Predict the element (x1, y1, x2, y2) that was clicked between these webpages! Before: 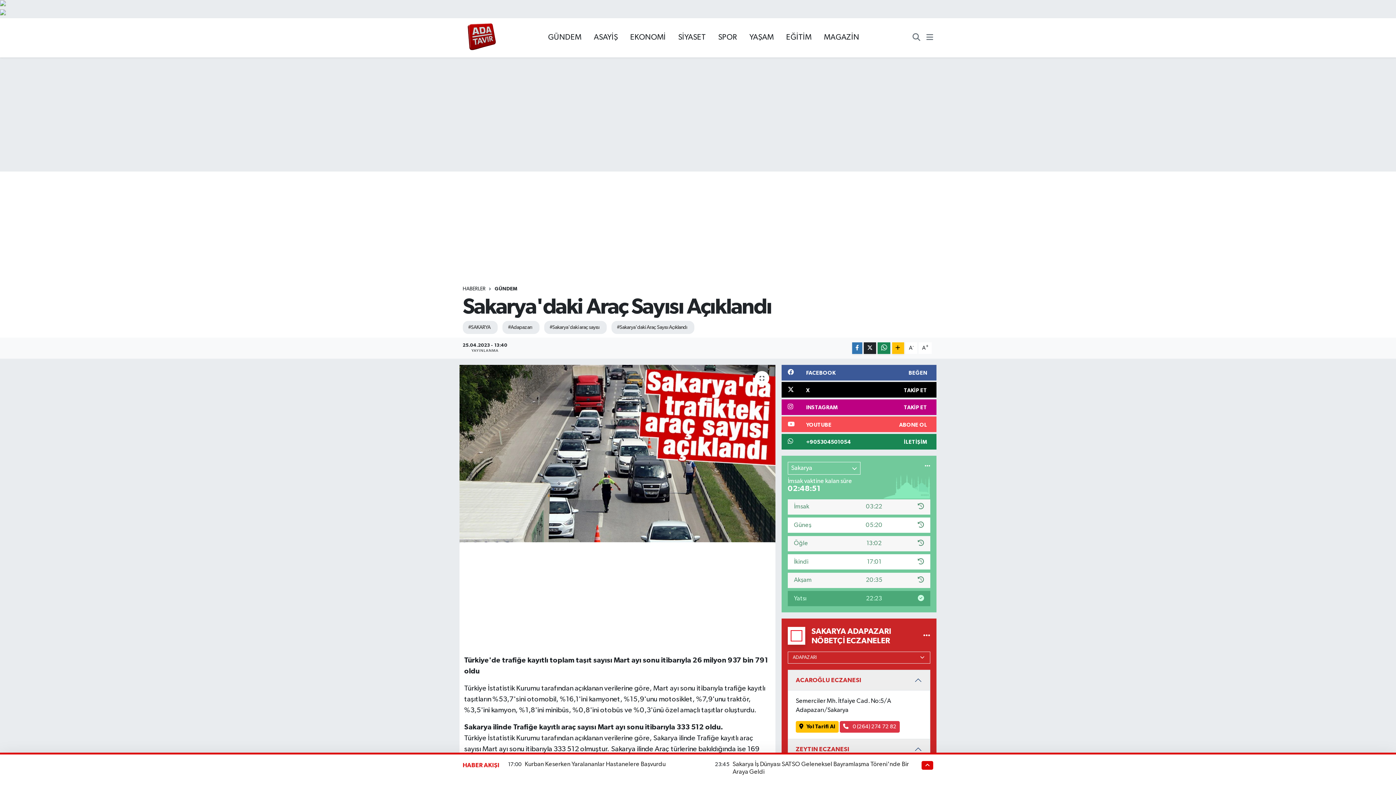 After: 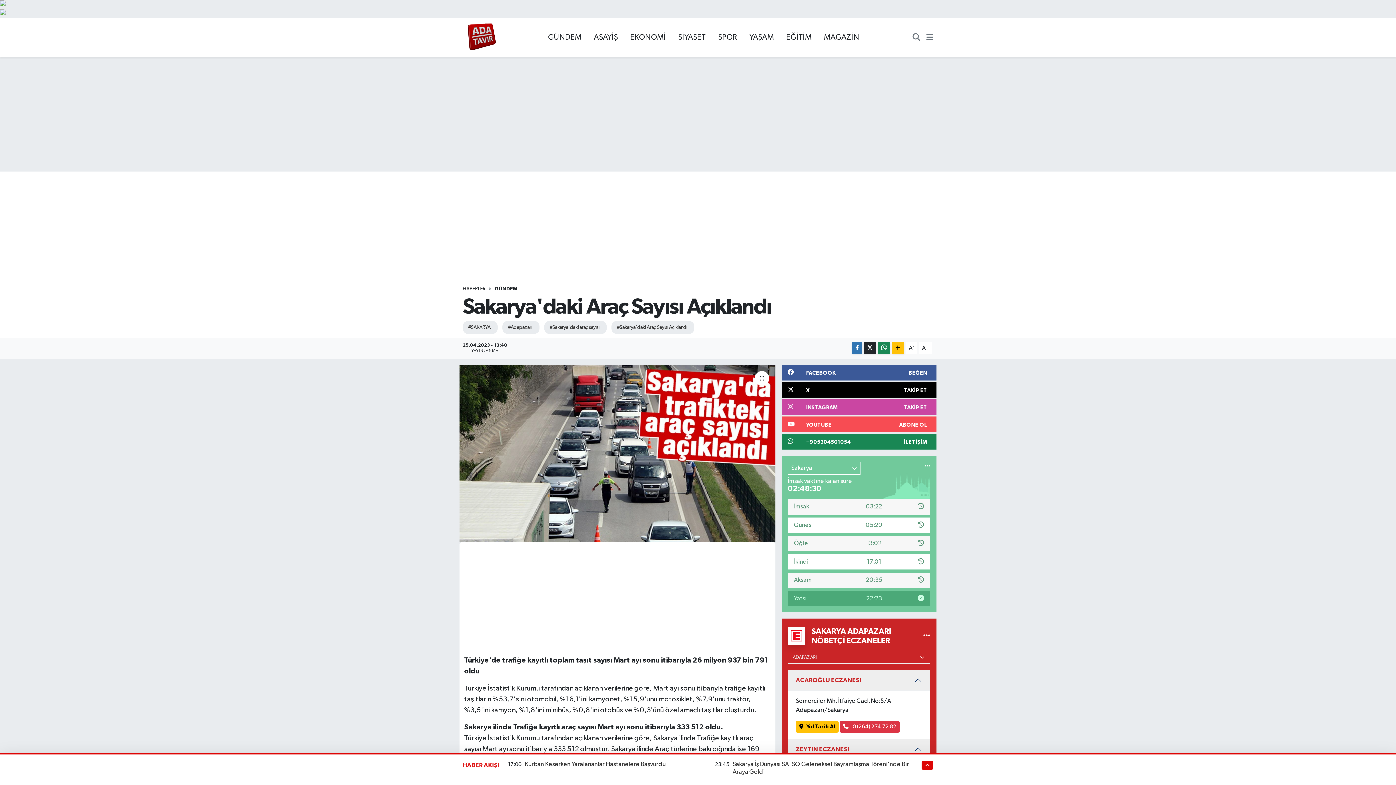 Action: bbox: (781, 399, 936, 415) label: INSTAGRAM
TAKİP ET